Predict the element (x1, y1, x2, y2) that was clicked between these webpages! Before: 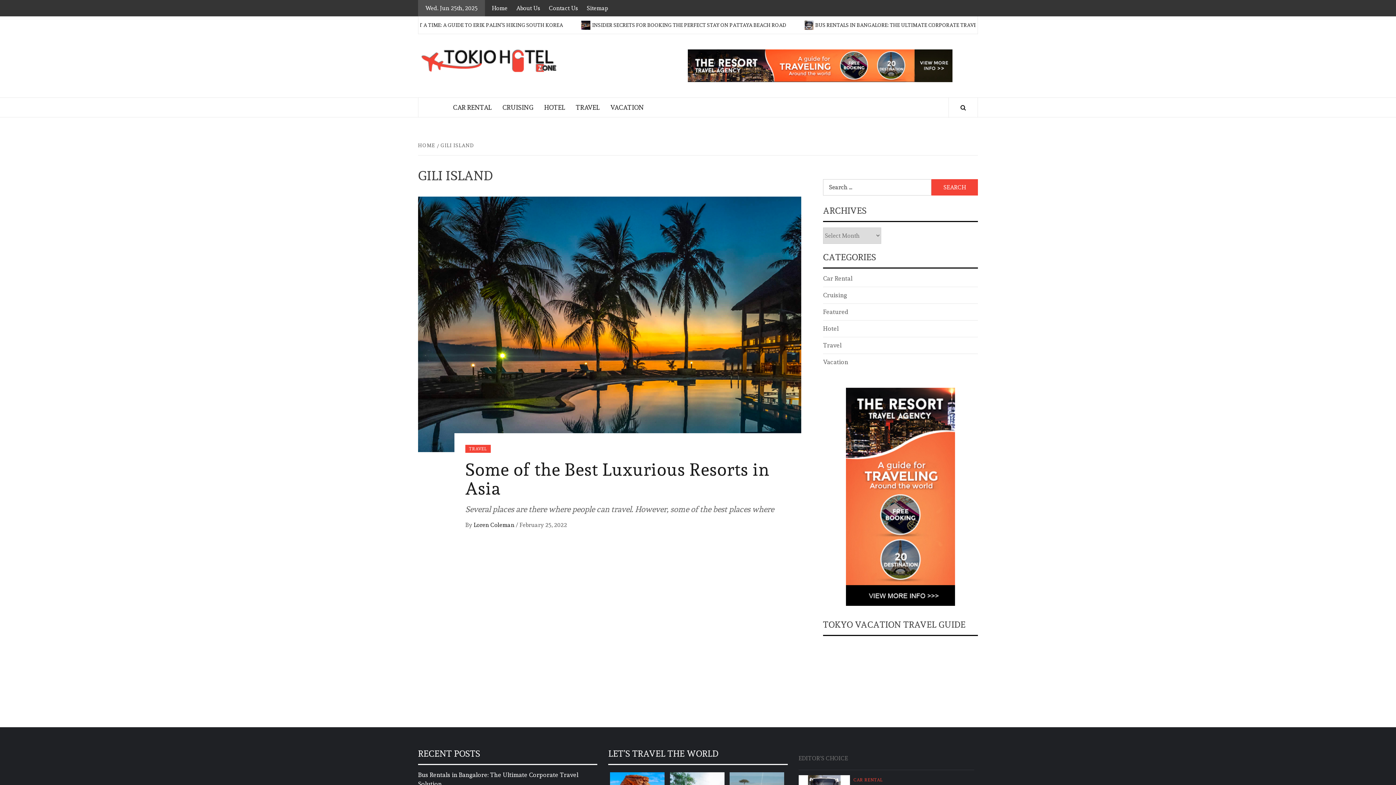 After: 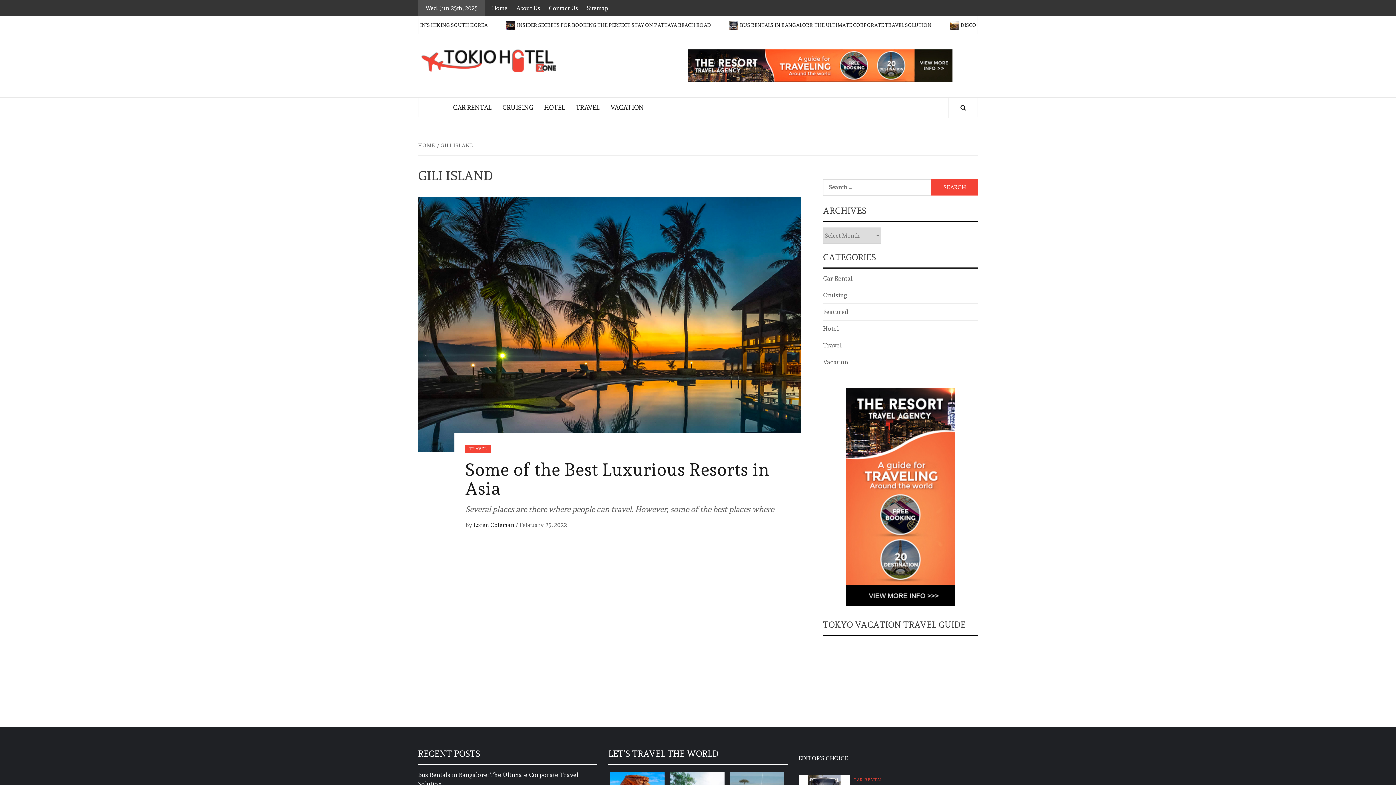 Action: bbox: (798, 749, 853, 768) label: Popular